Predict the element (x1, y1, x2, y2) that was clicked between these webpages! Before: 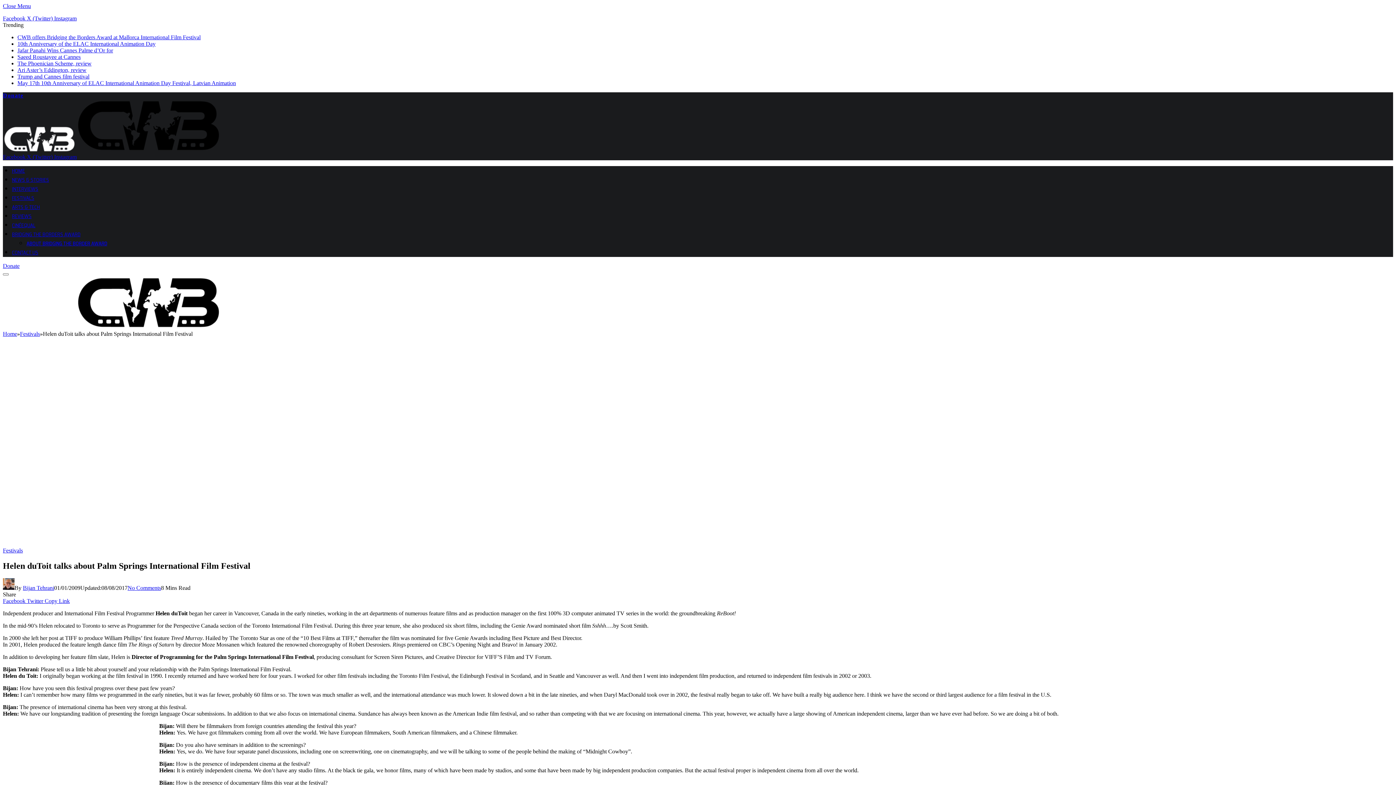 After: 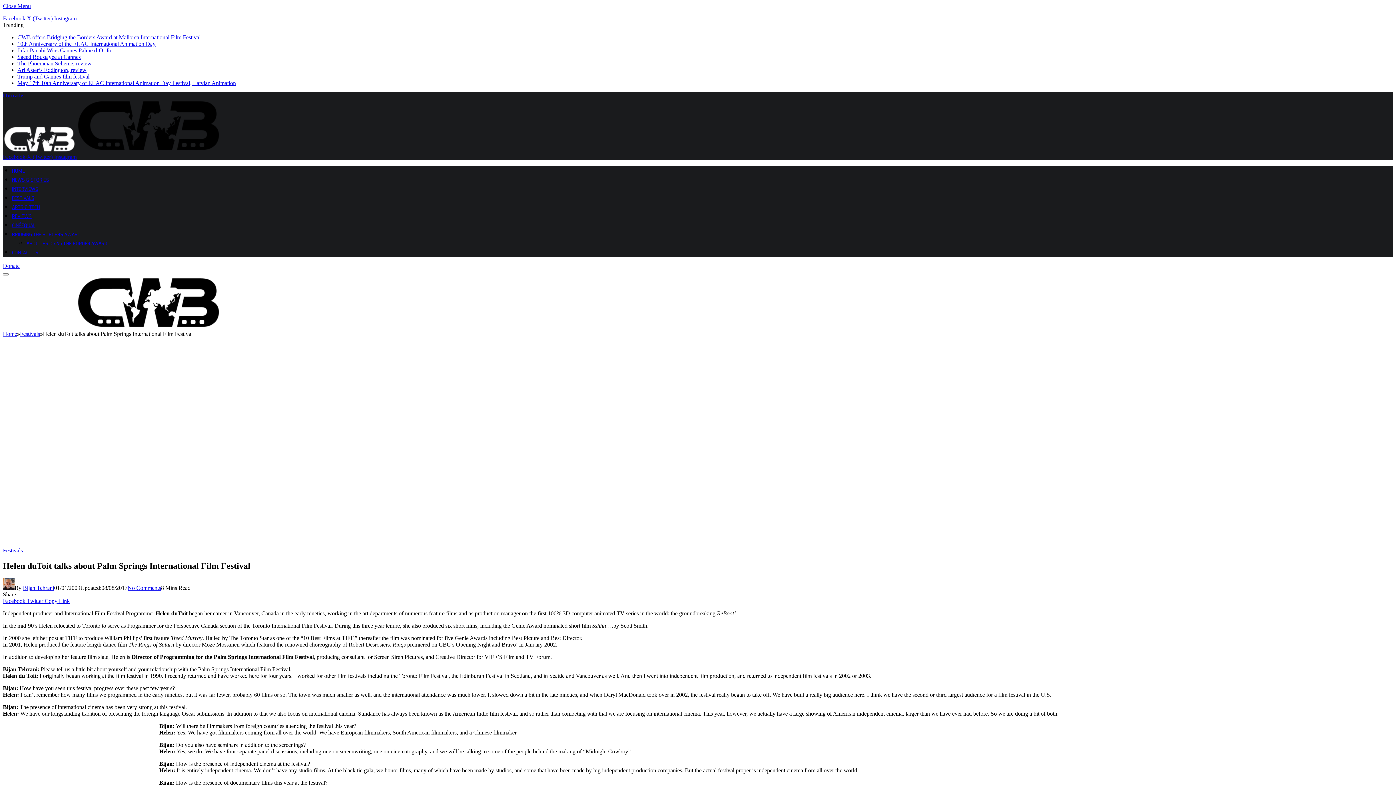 Action: label: Twitter  bbox: (26, 598, 44, 604)